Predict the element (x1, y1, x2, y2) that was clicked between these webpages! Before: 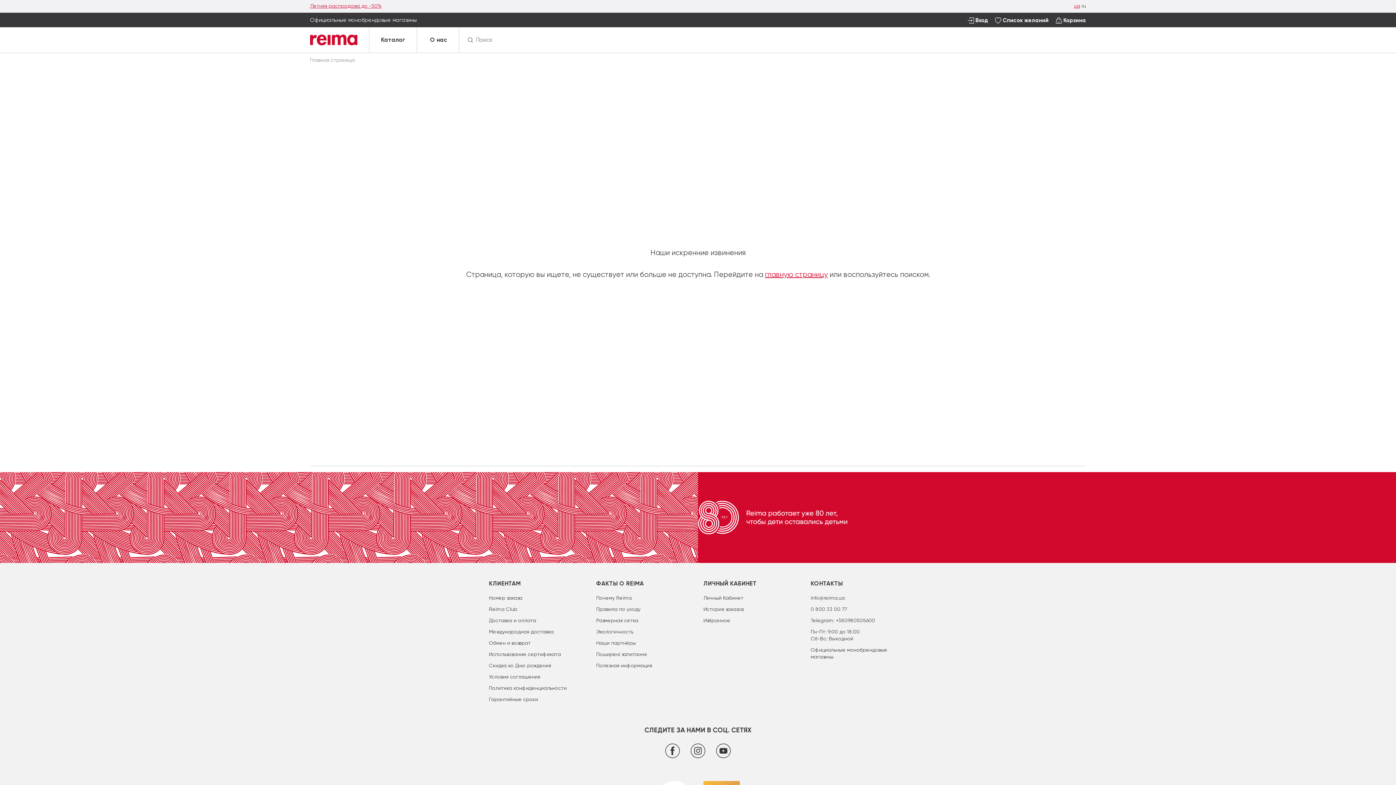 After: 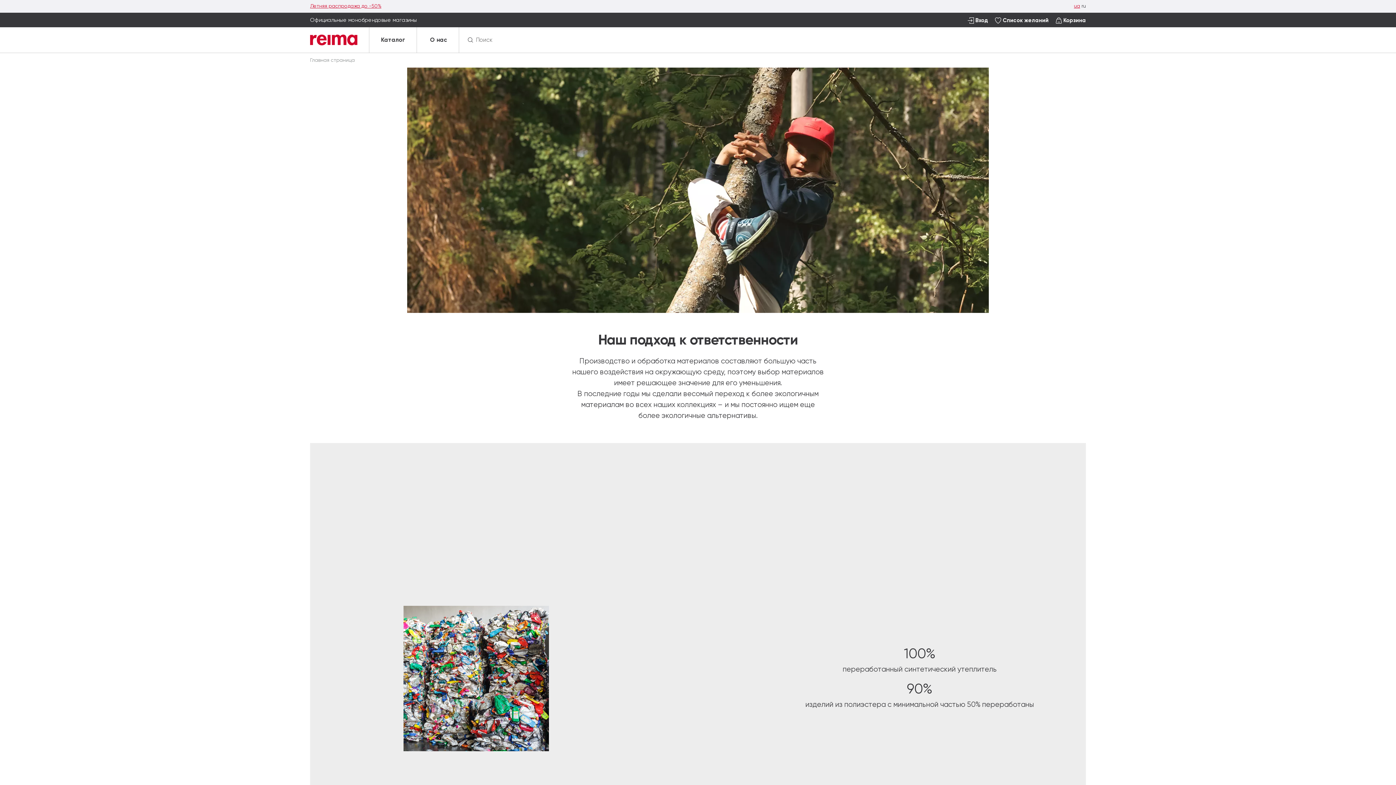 Action: bbox: (596, 629, 633, 634) label: Экологичность